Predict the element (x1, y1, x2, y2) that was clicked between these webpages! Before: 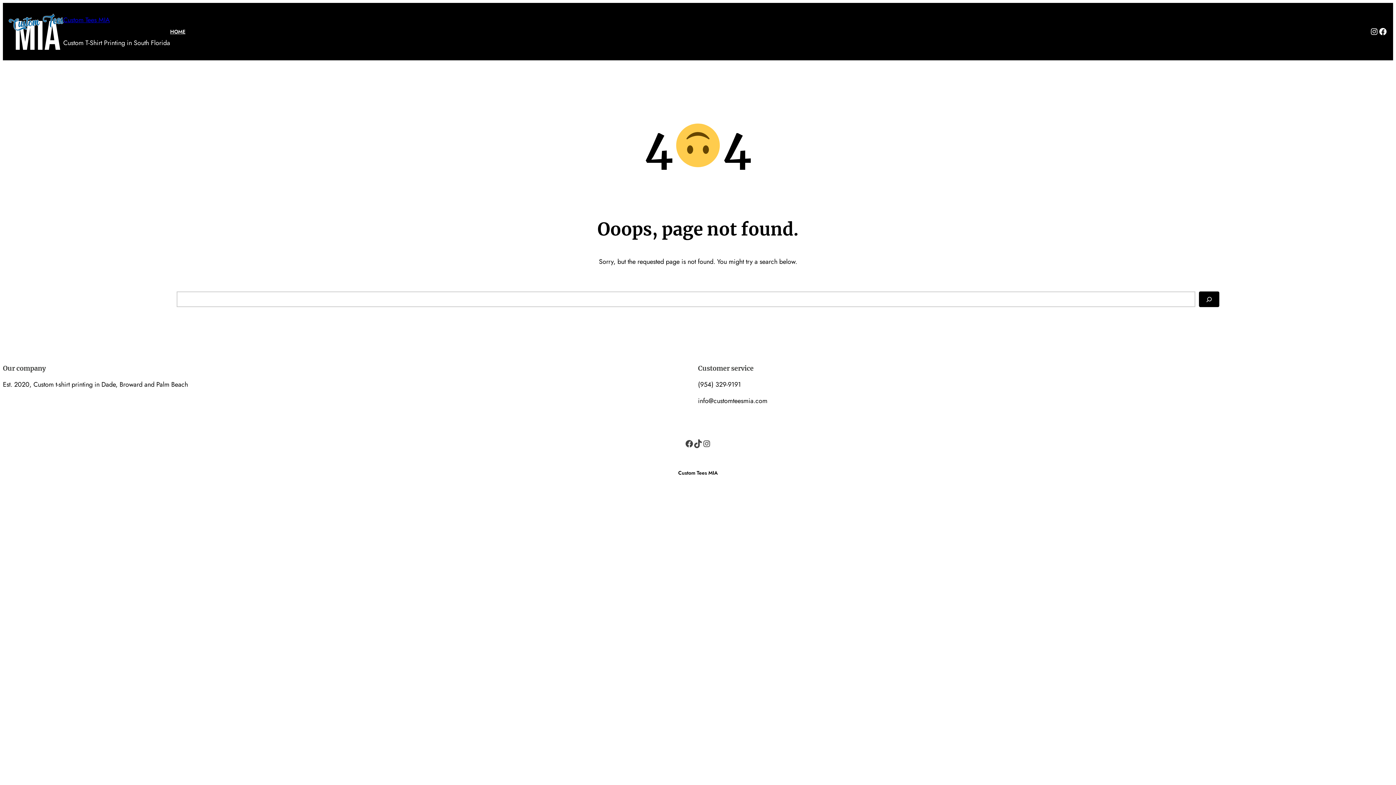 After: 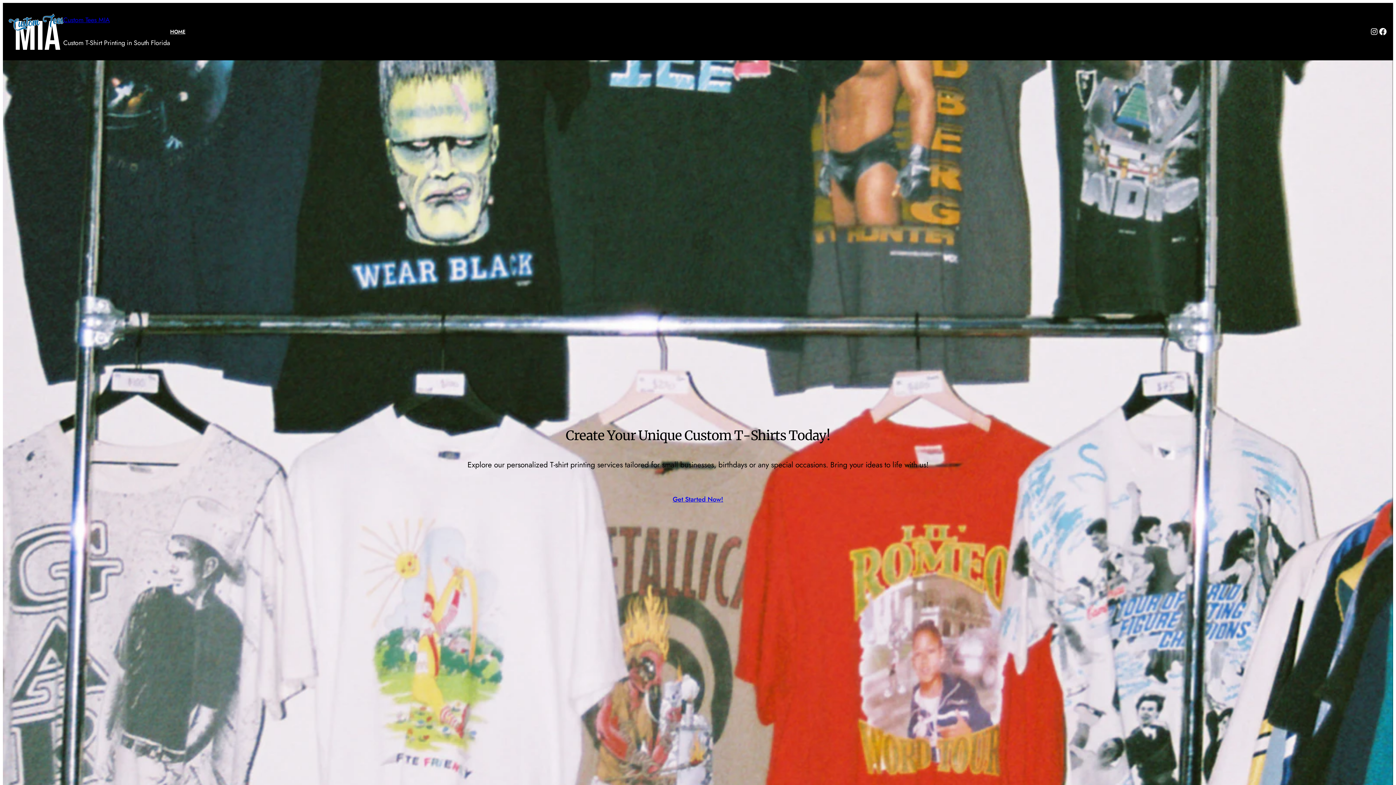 Action: bbox: (63, 15, 109, 24) label: Custom Tees MIA